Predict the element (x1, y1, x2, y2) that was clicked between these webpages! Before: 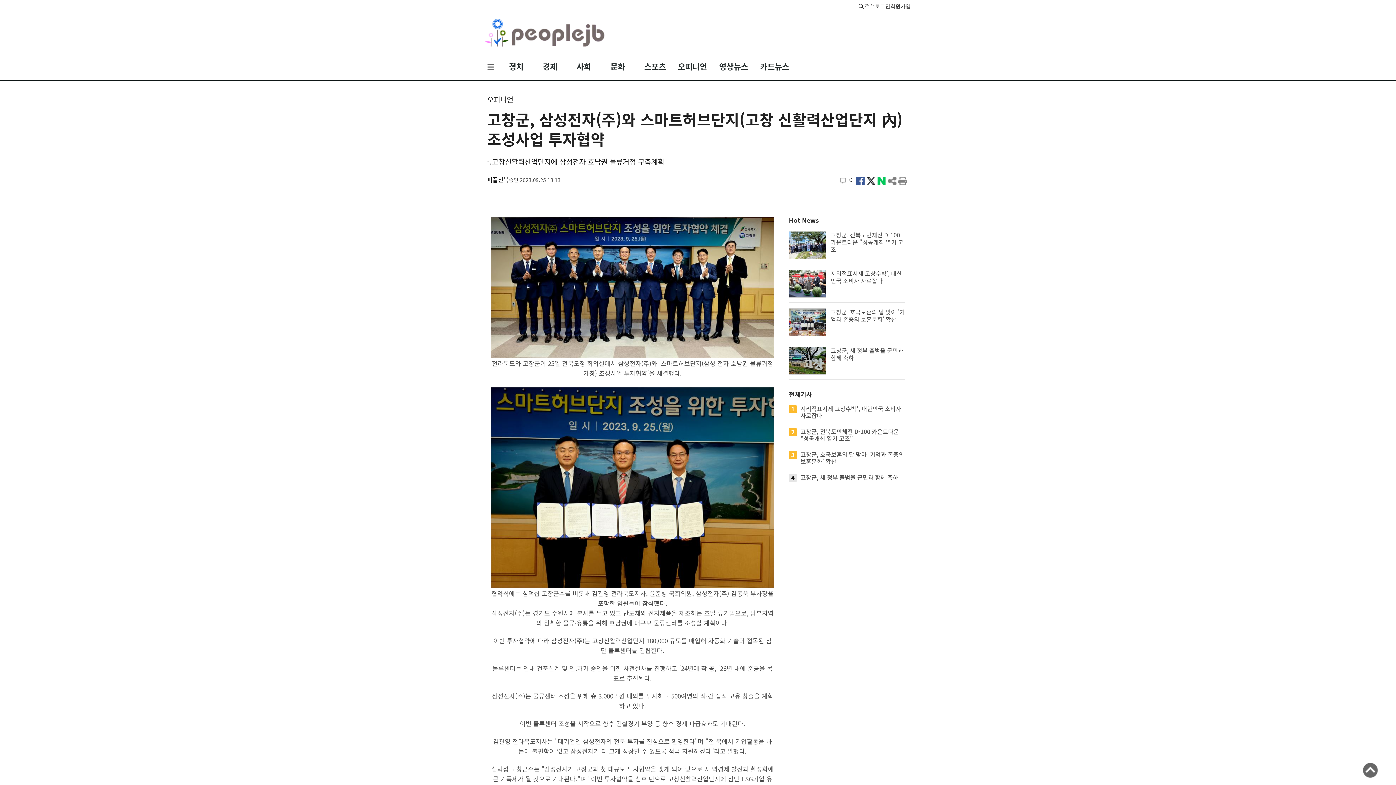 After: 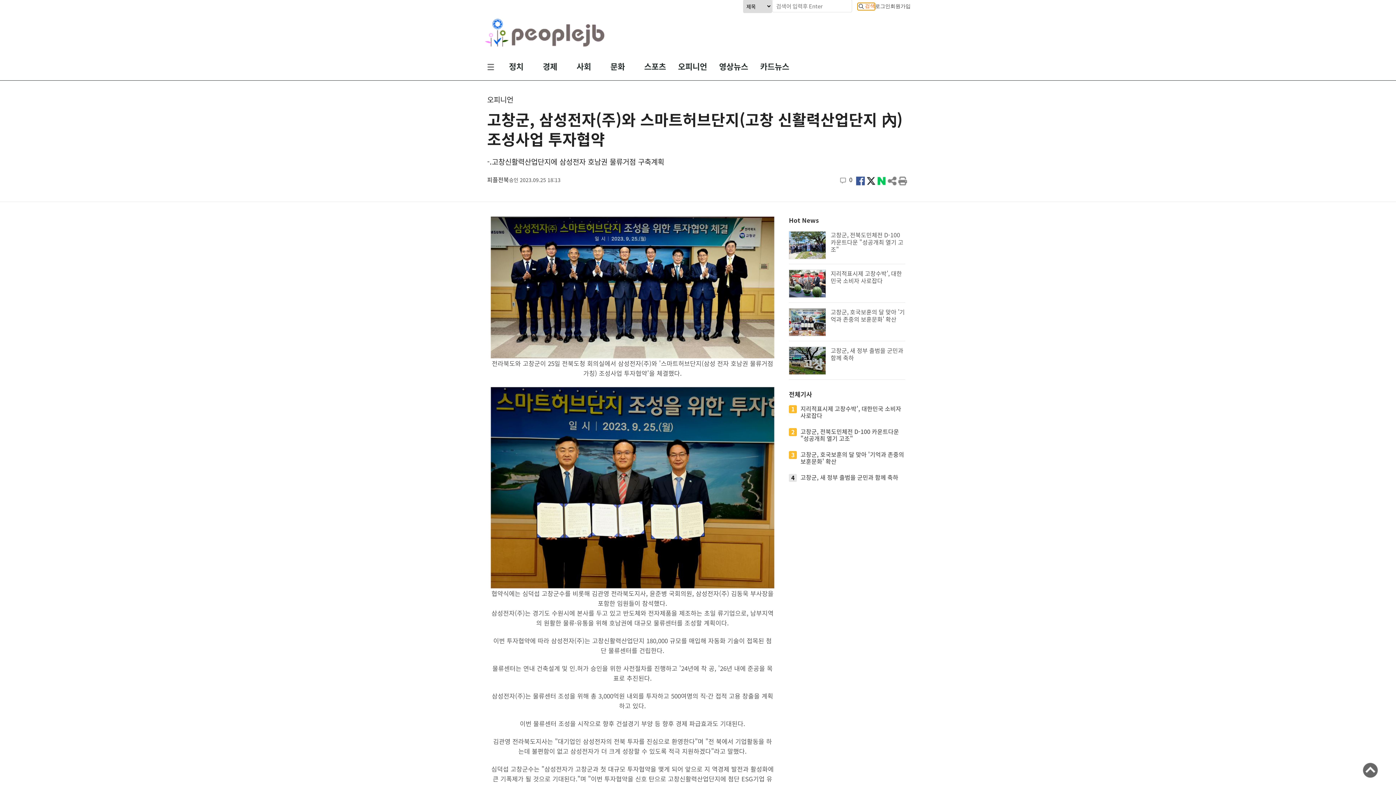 Action: label: 검색 bbox: (857, 2, 875, 10)